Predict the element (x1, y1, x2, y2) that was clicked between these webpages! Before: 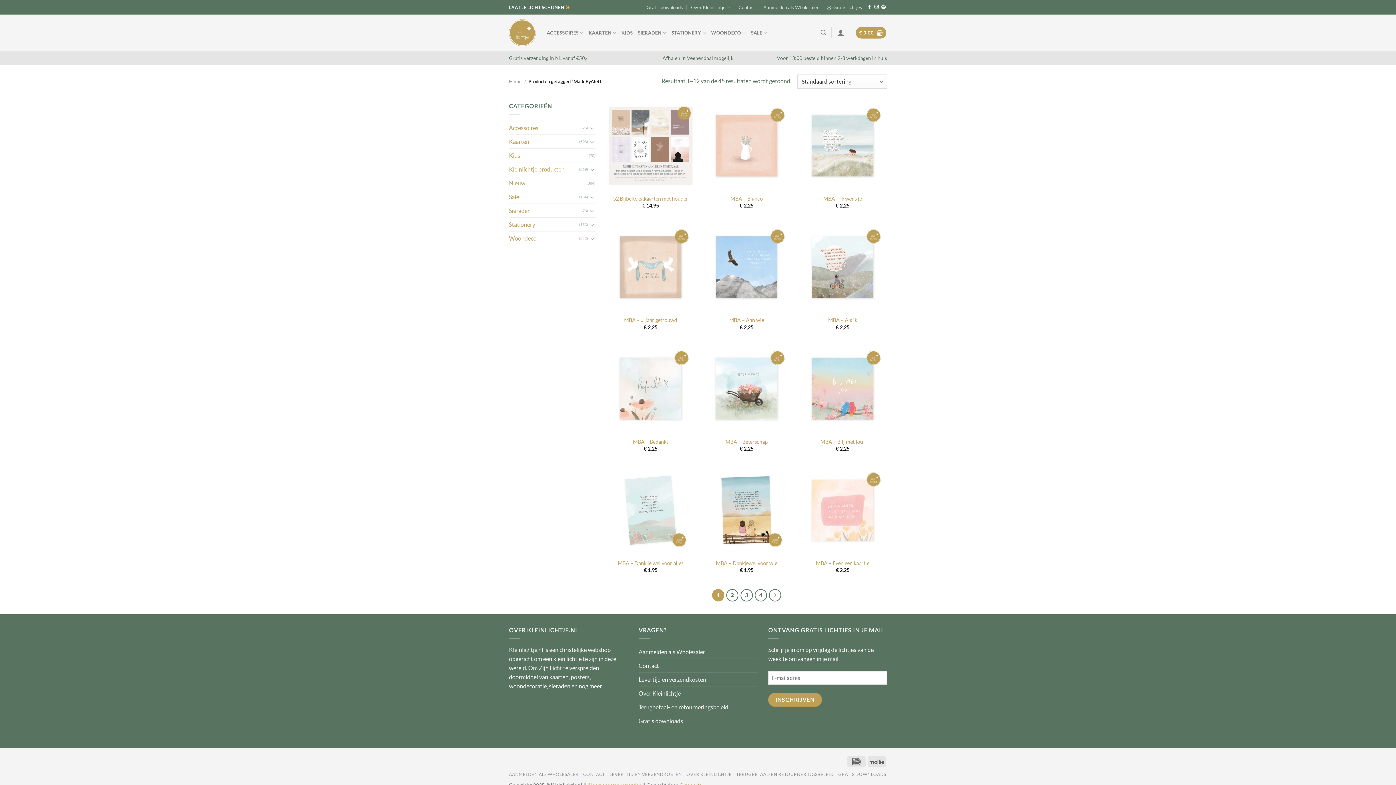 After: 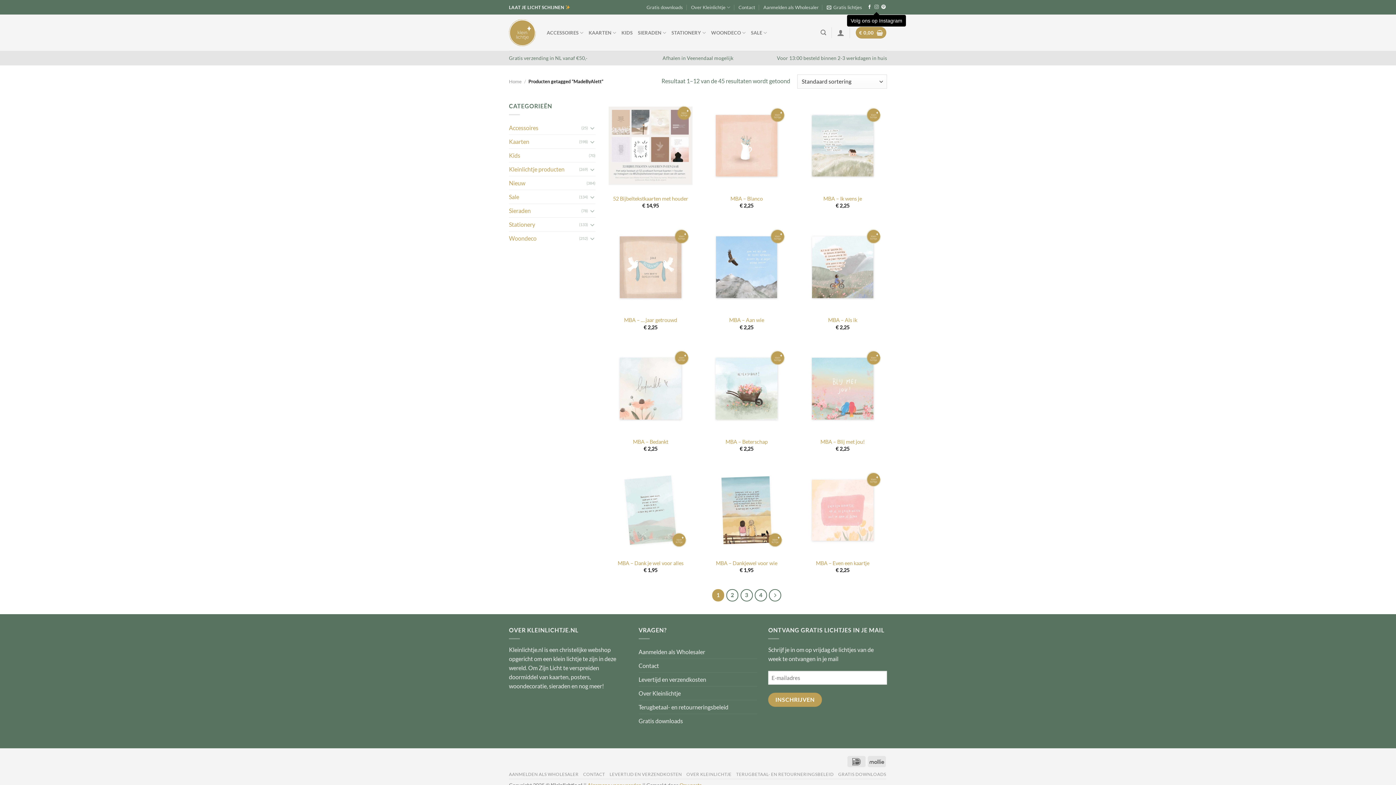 Action: bbox: (874, 4, 878, 9) label: Volg ons op Instagram